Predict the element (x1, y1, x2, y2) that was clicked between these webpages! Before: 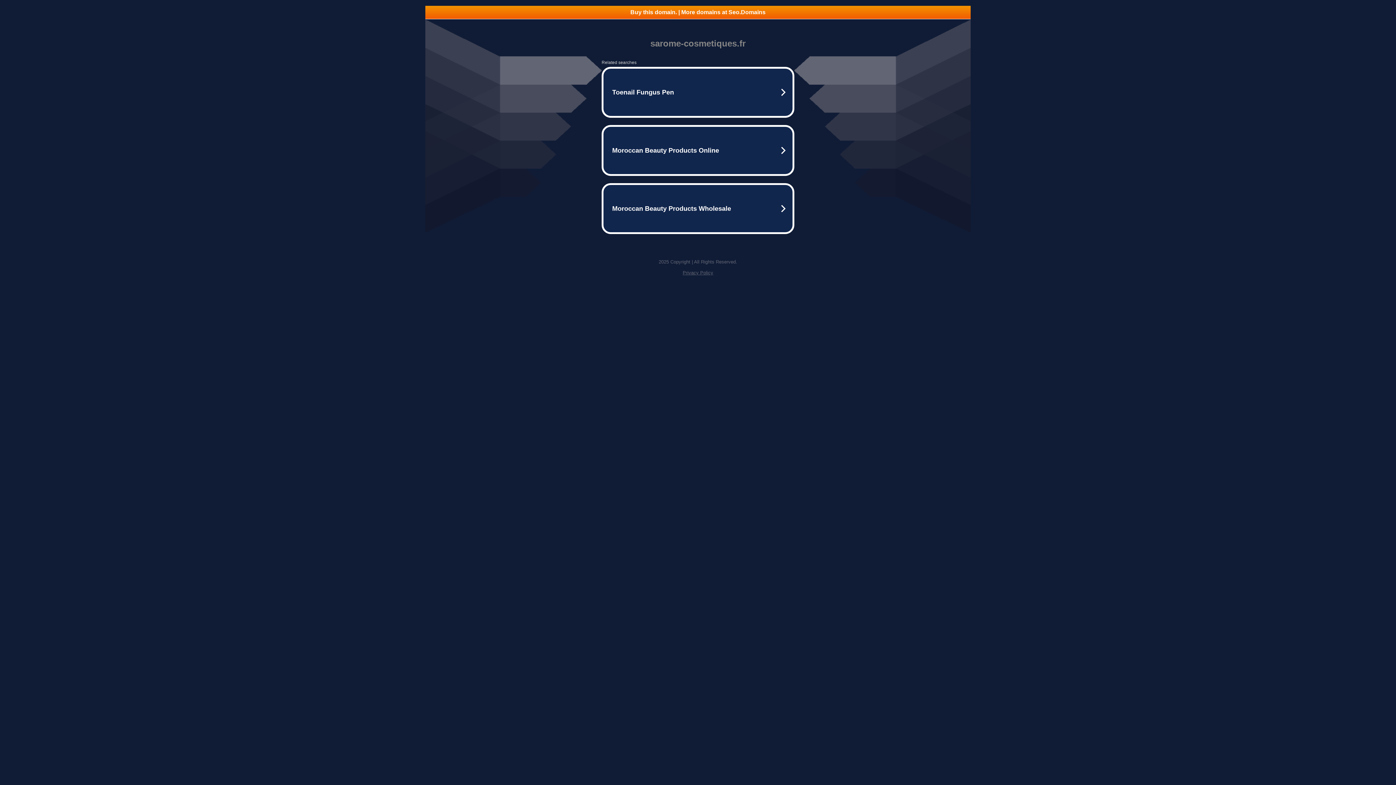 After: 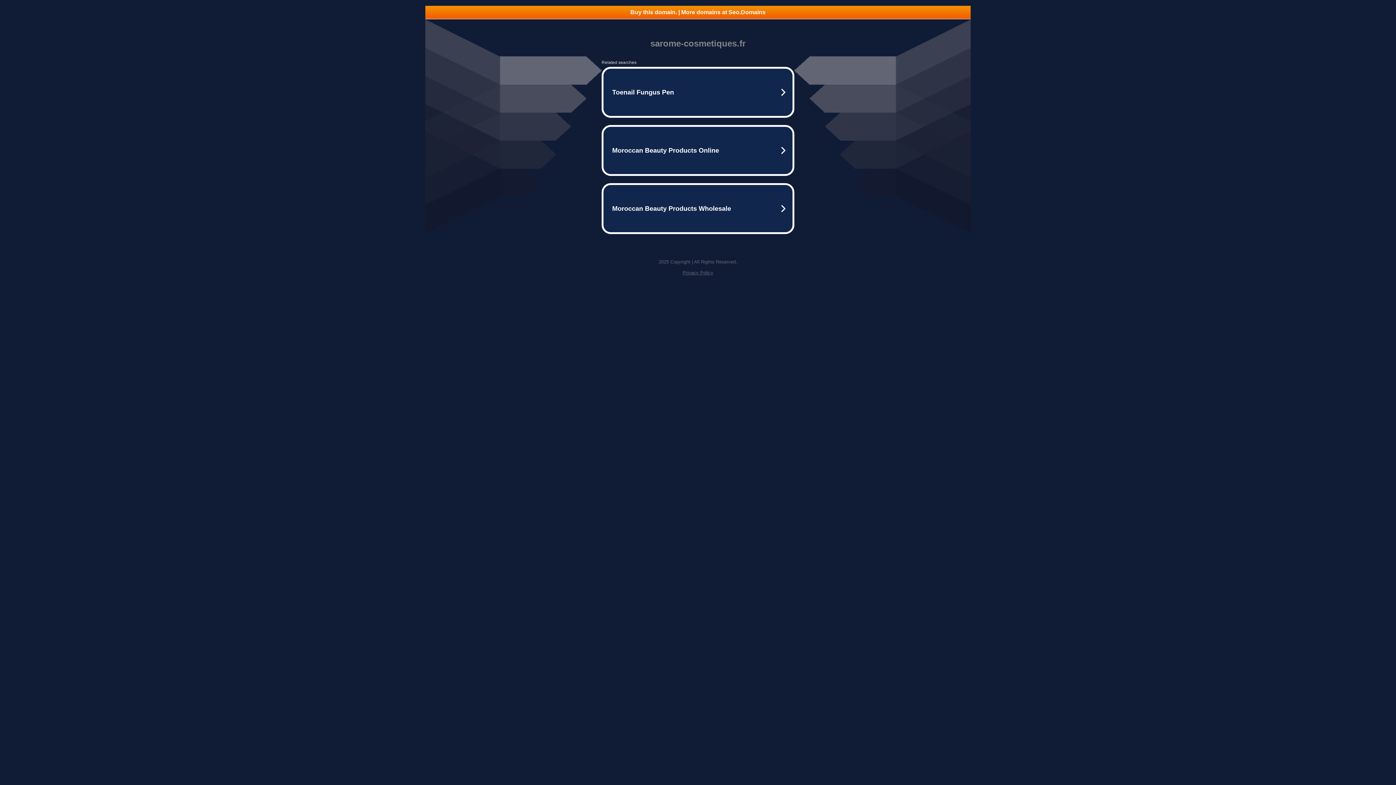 Action: label: Privacy Policy bbox: (682, 270, 713, 275)